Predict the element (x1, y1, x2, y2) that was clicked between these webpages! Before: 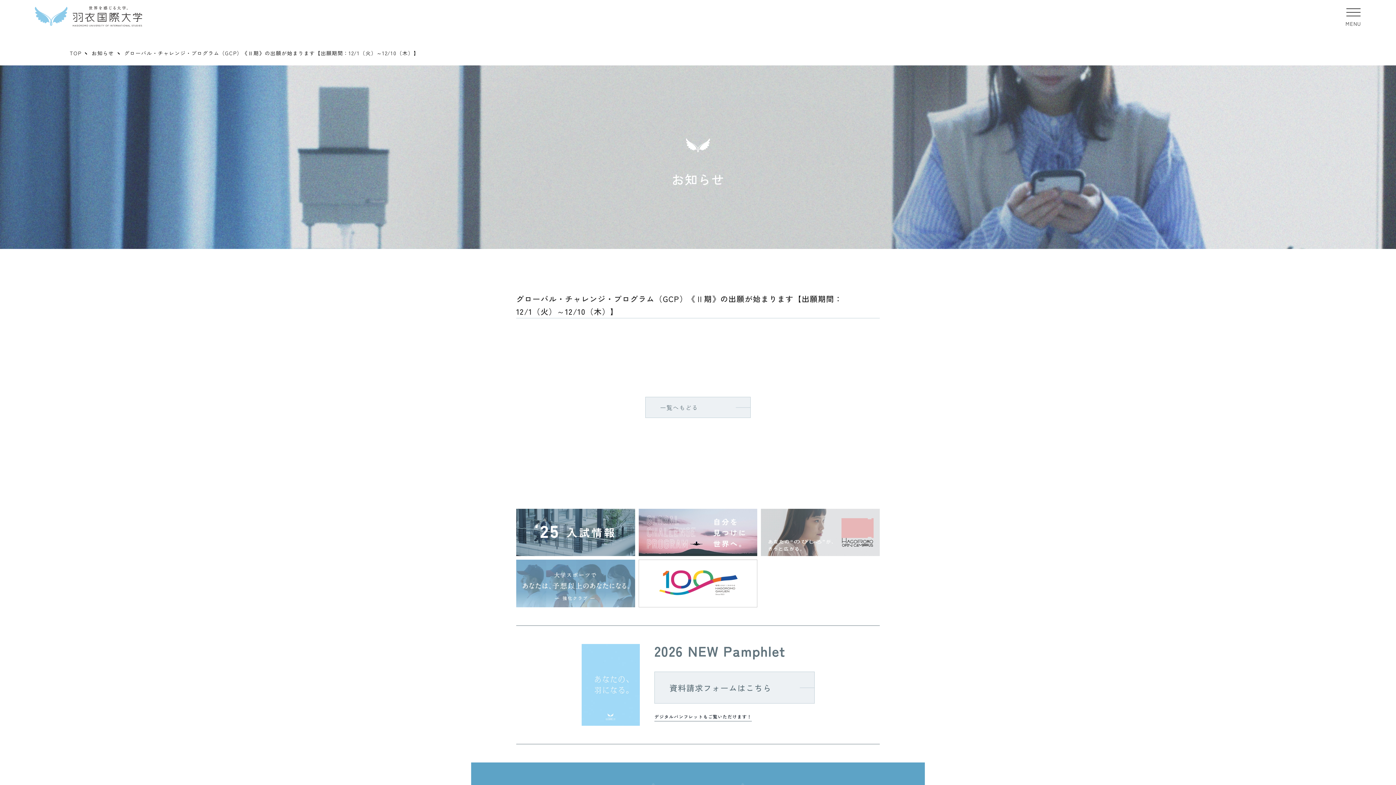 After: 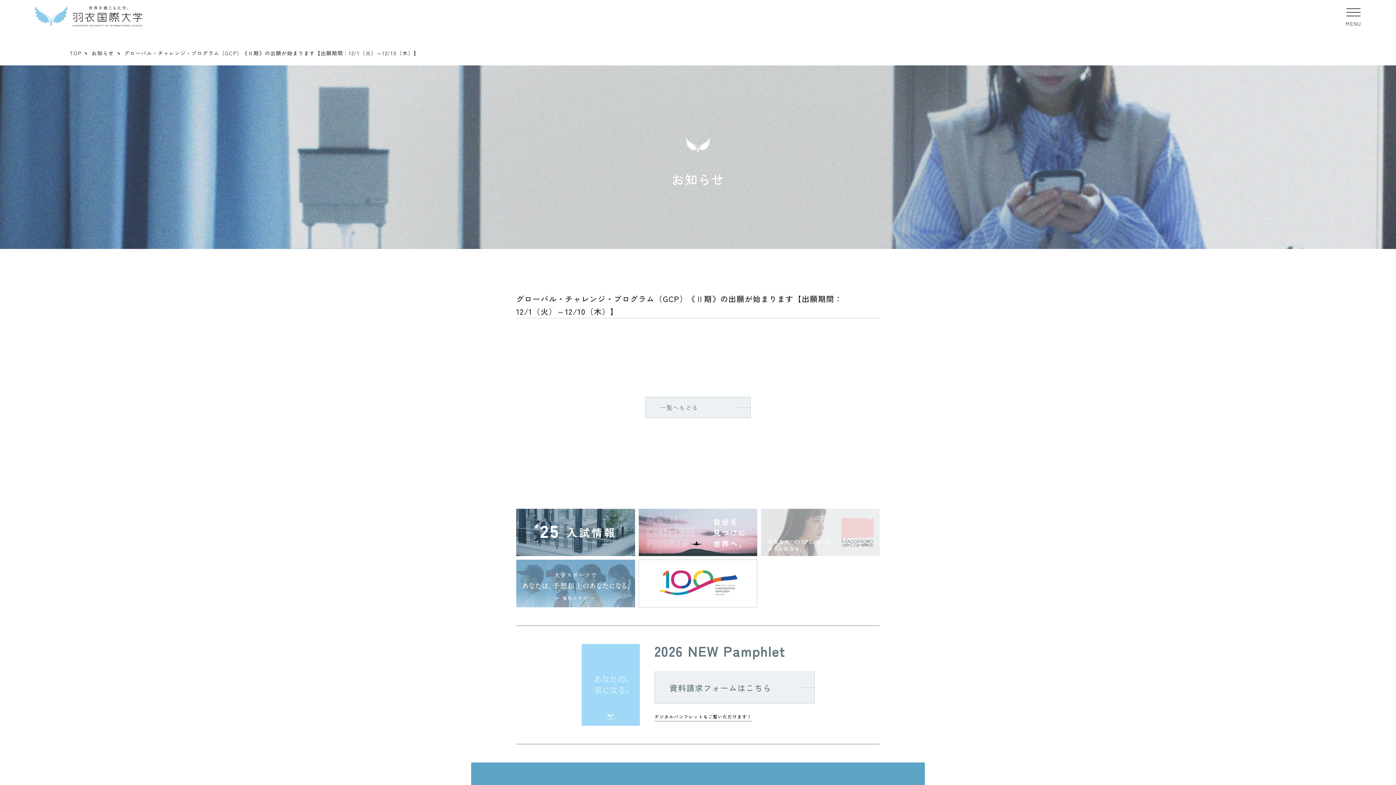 Action: bbox: (761, 509, 879, 556)